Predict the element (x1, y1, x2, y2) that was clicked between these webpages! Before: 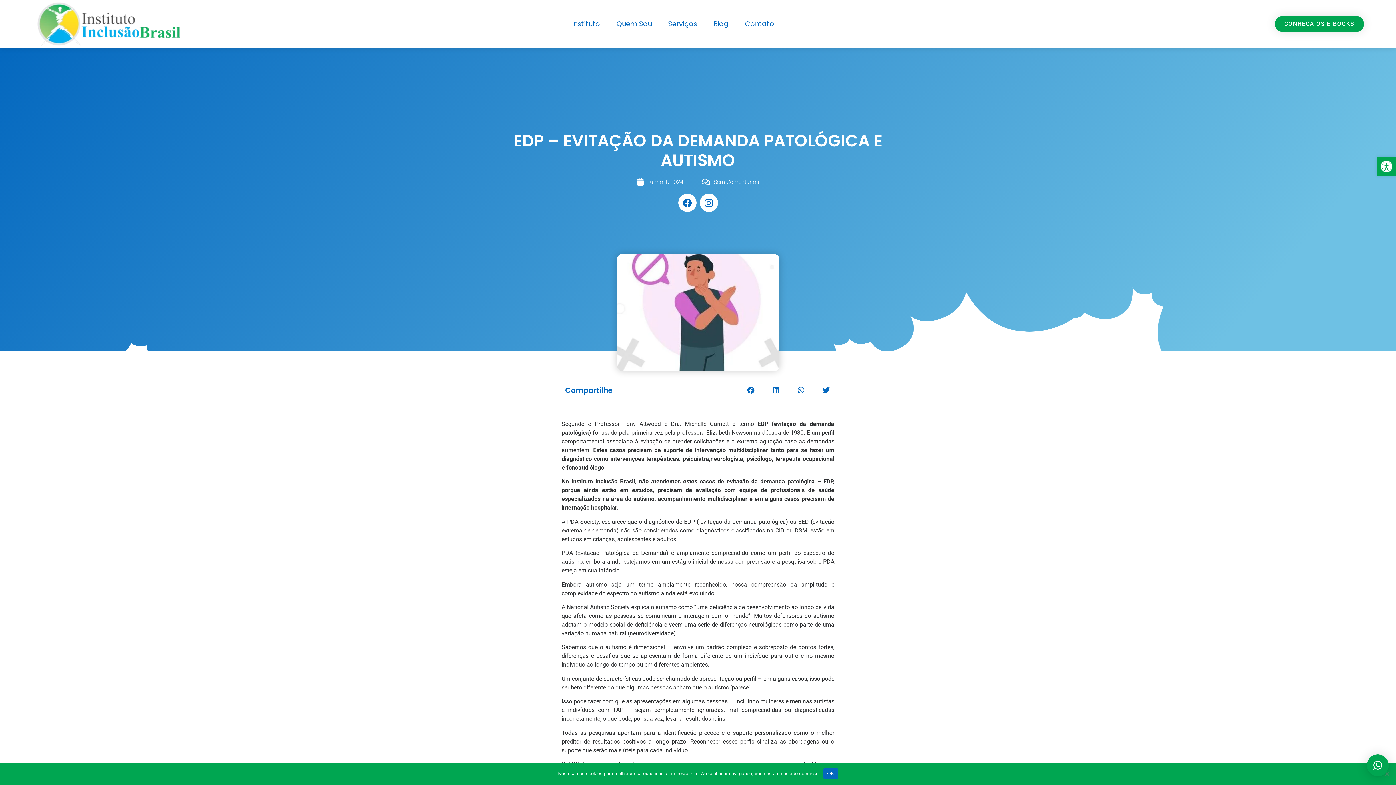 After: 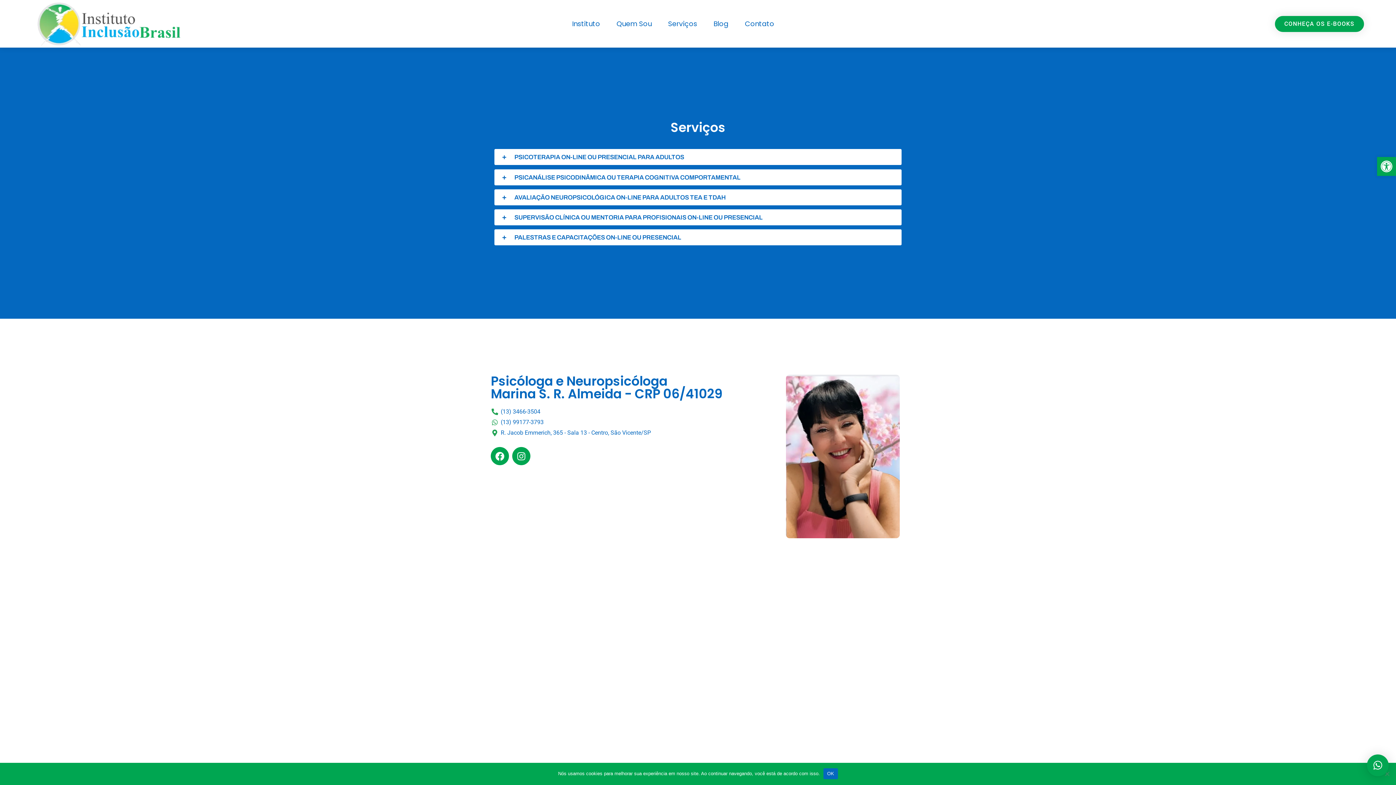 Action: label: Serviços bbox: (660, 8, 704, 39)